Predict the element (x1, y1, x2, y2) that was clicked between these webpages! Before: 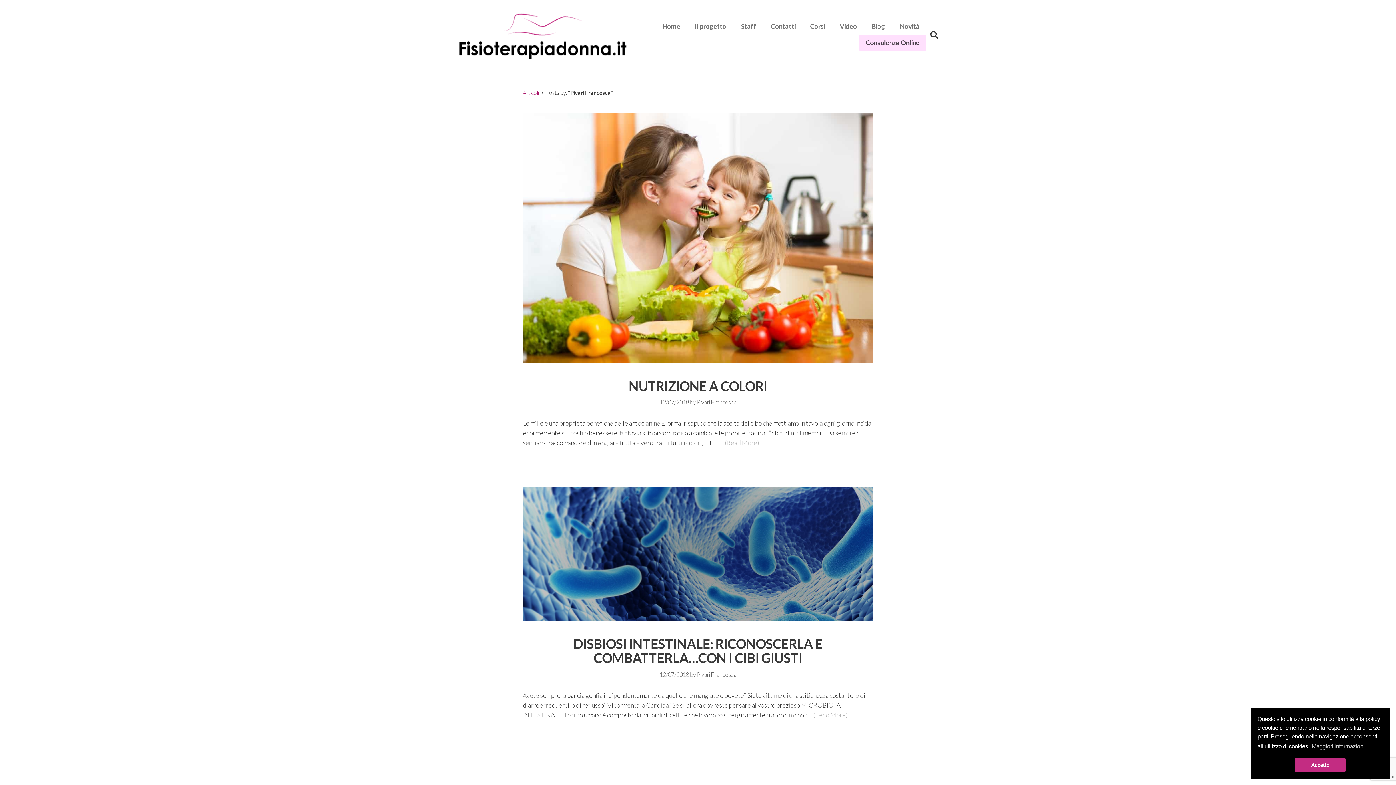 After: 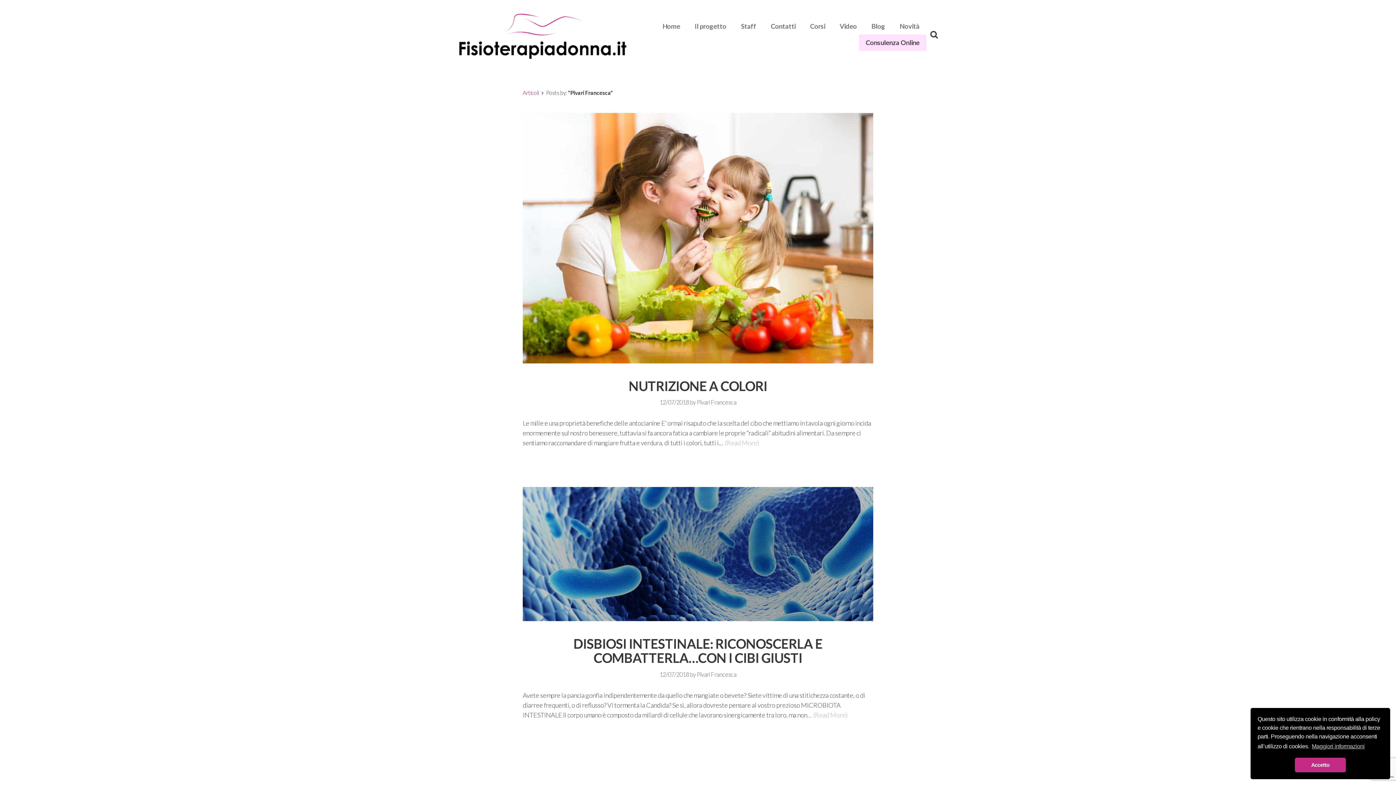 Action: bbox: (697, 671, 736, 678) label: Pivari Francesca